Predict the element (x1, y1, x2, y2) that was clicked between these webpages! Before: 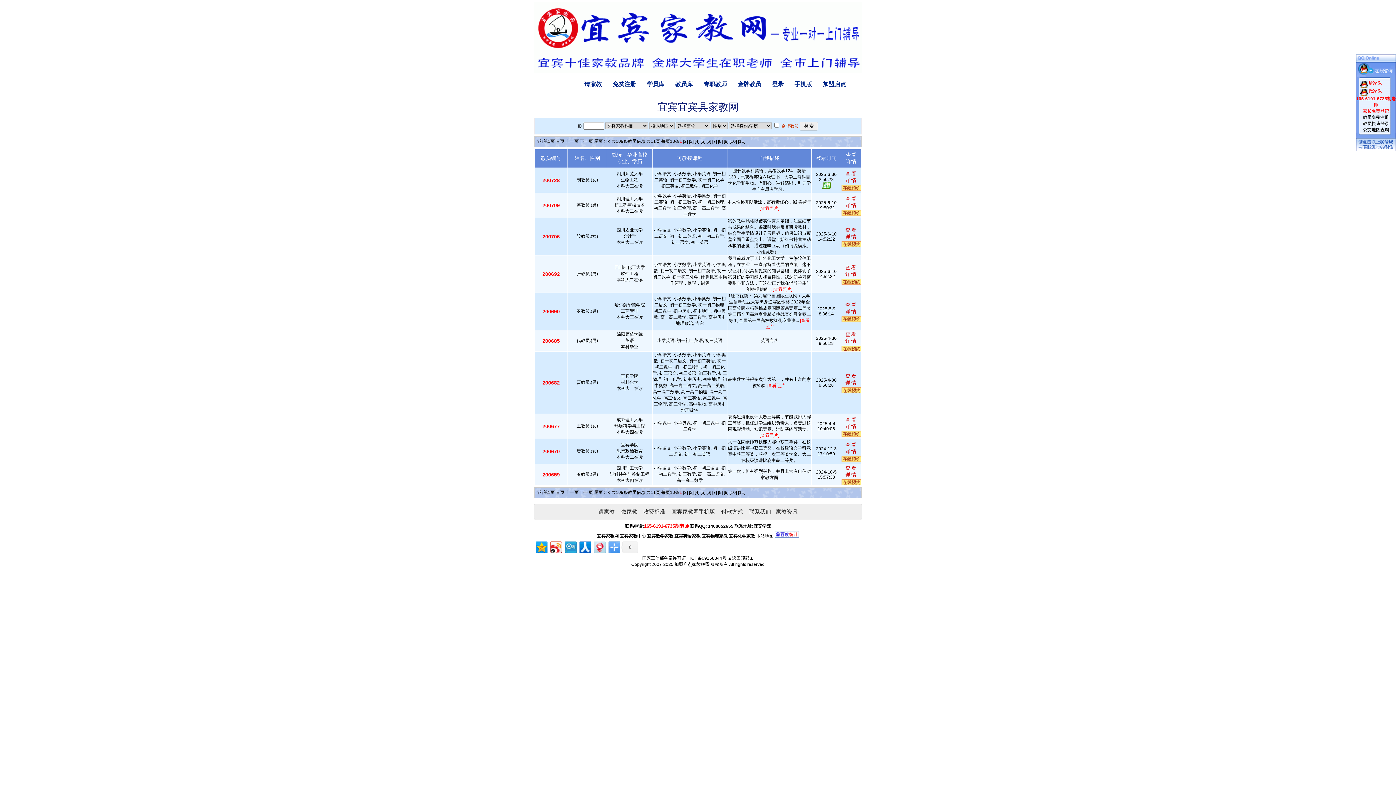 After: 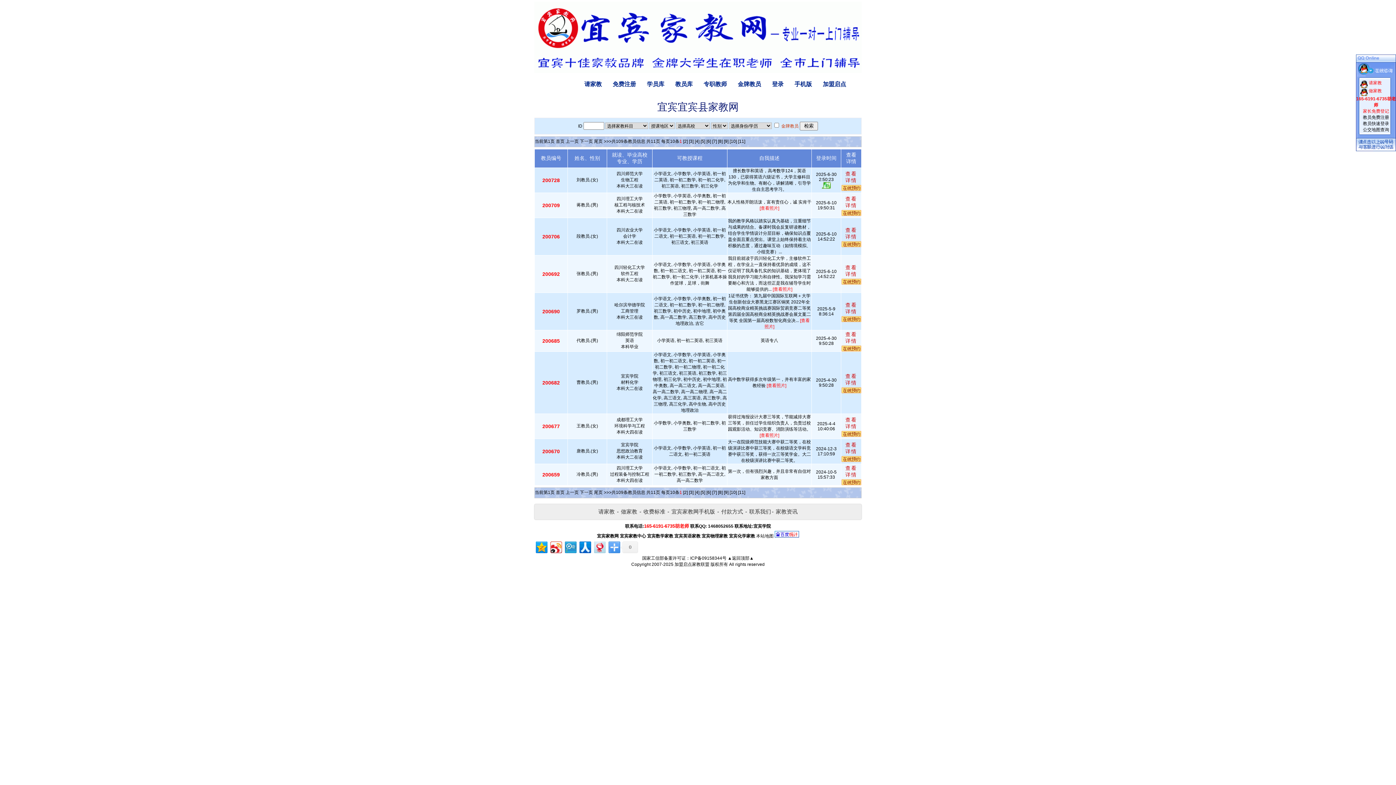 Action: bbox: (774, 533, 799, 538)